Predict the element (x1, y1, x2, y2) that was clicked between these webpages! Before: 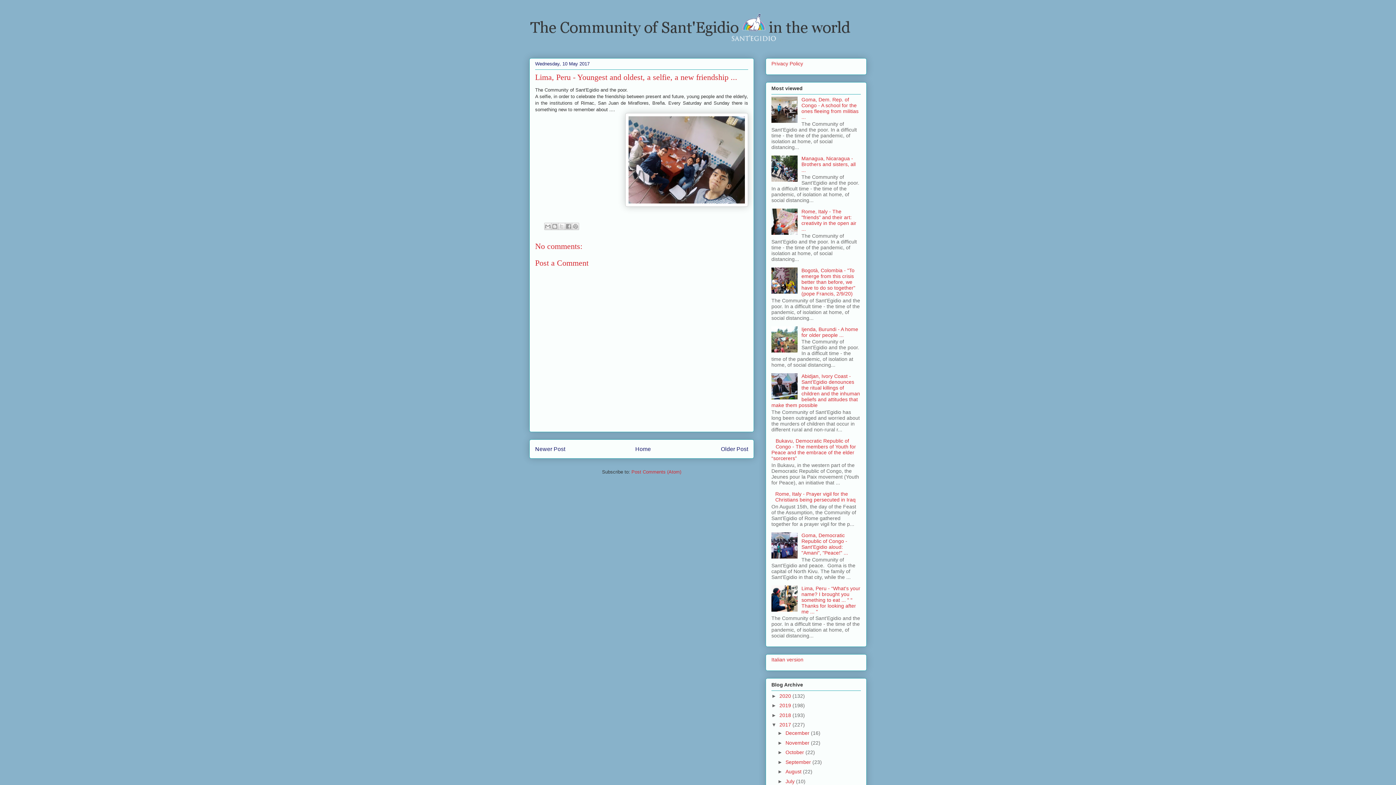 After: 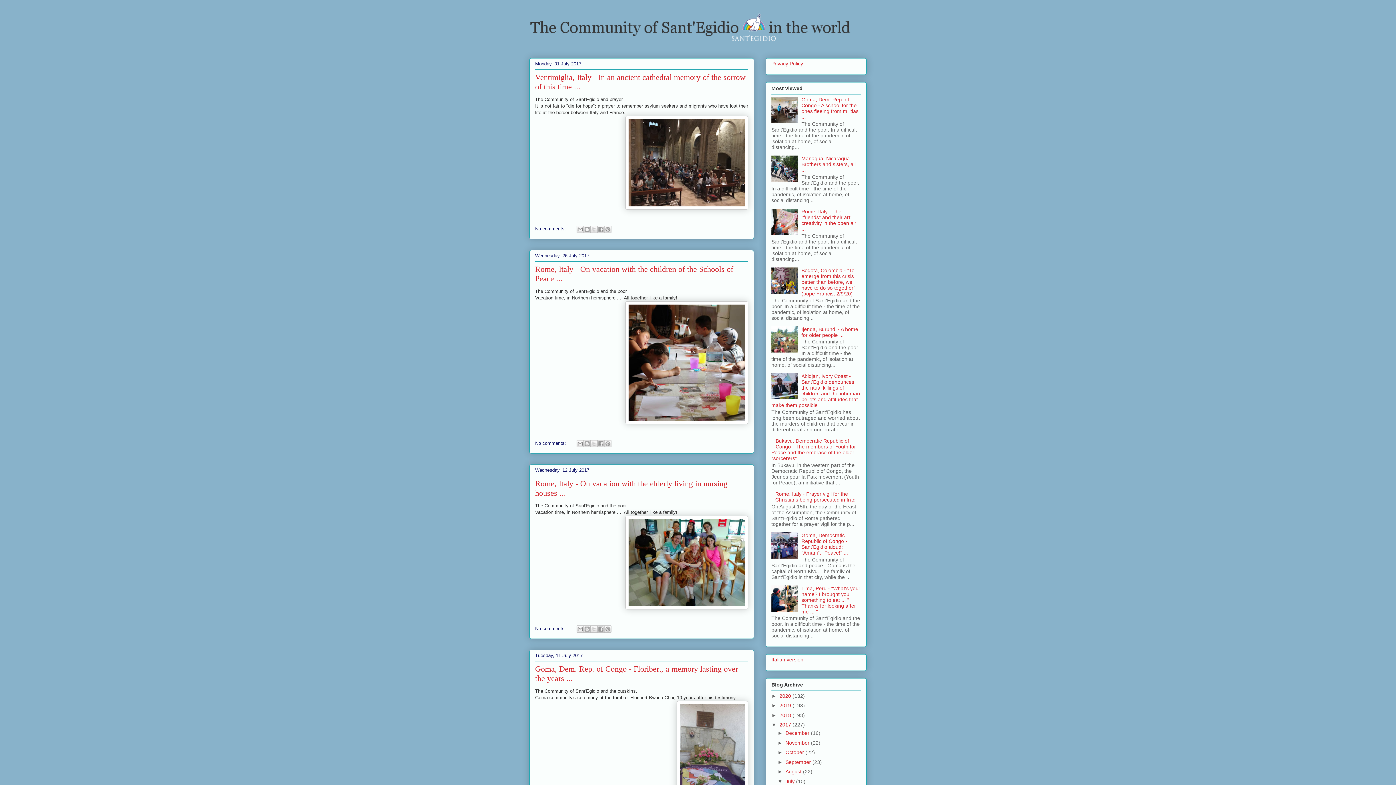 Action: bbox: (785, 778, 796, 784) label: July 